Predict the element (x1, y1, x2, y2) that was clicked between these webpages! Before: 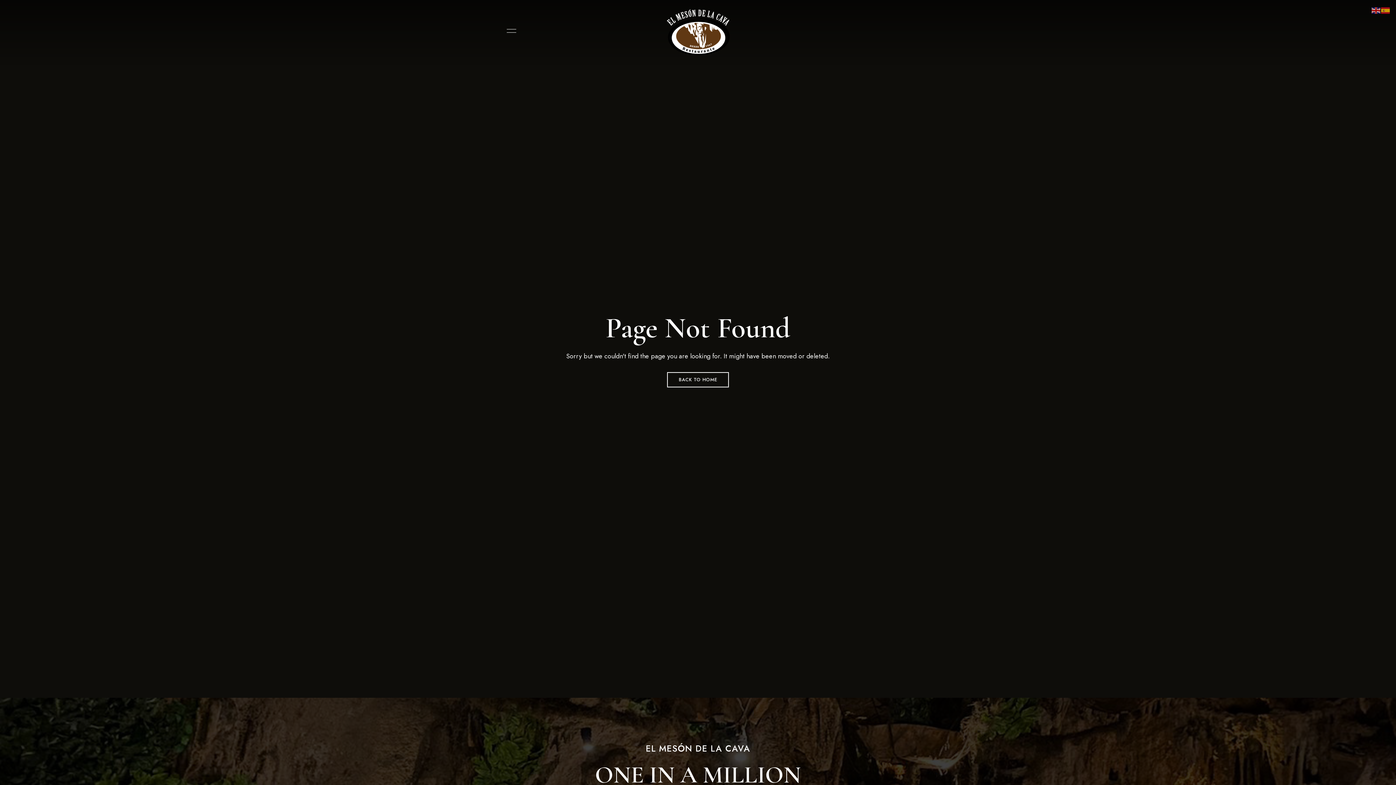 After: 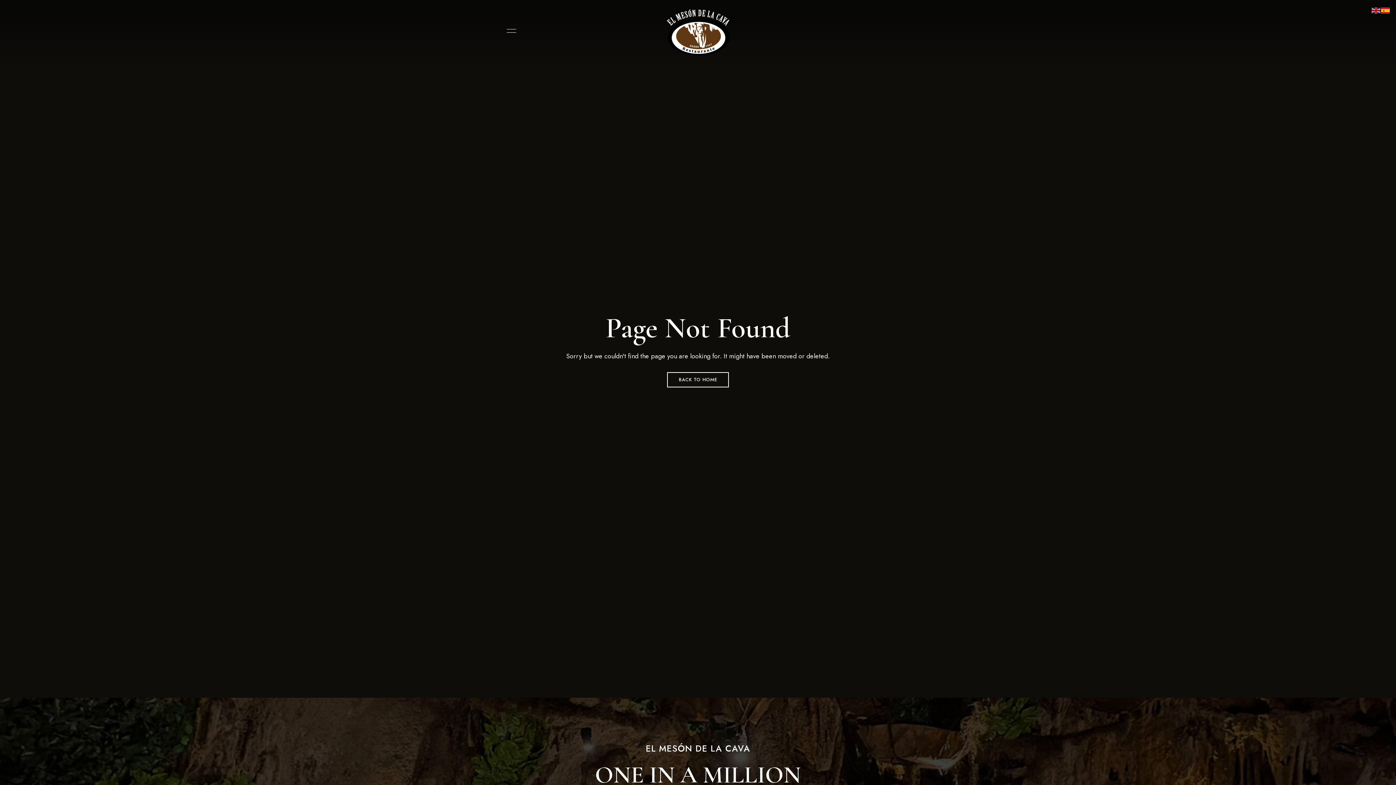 Action: bbox: (1381, 5, 1390, 14)